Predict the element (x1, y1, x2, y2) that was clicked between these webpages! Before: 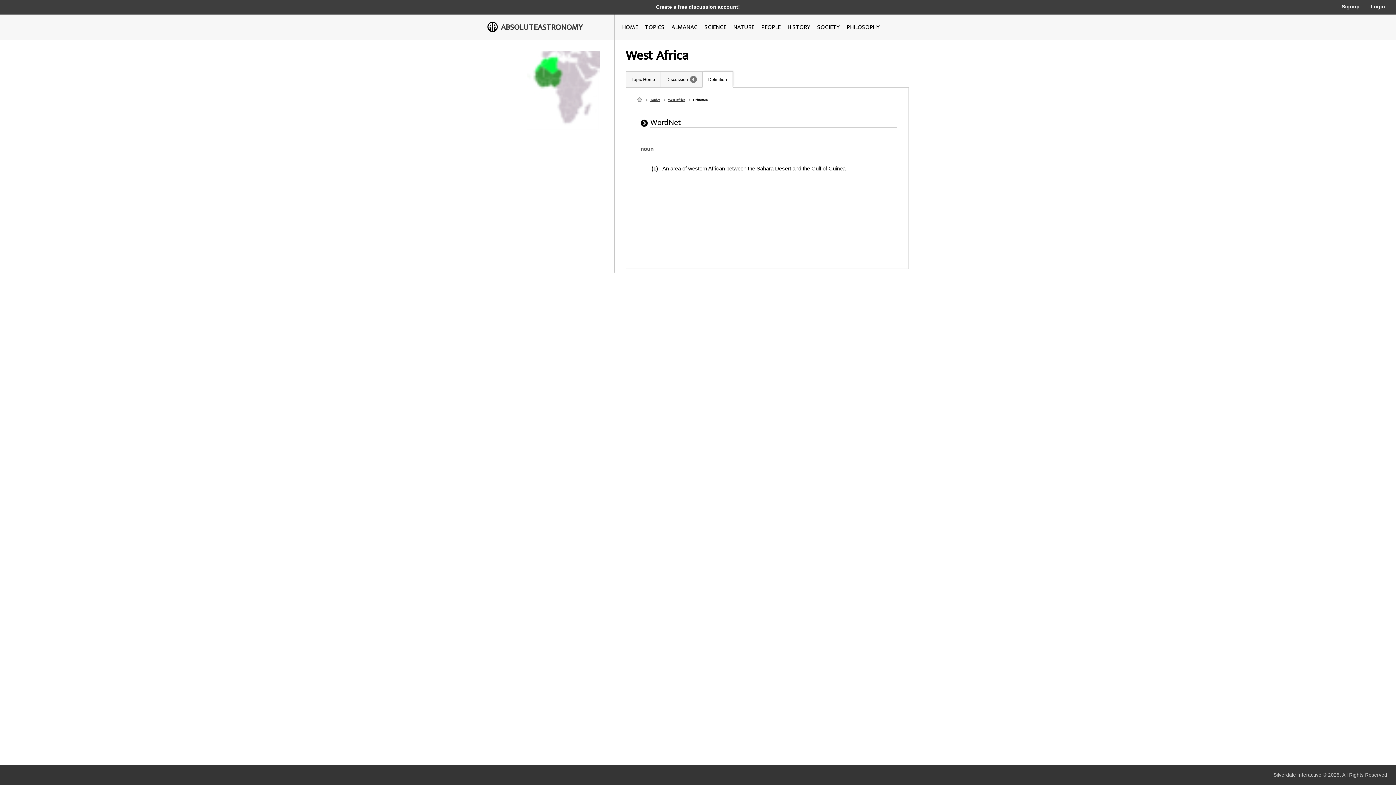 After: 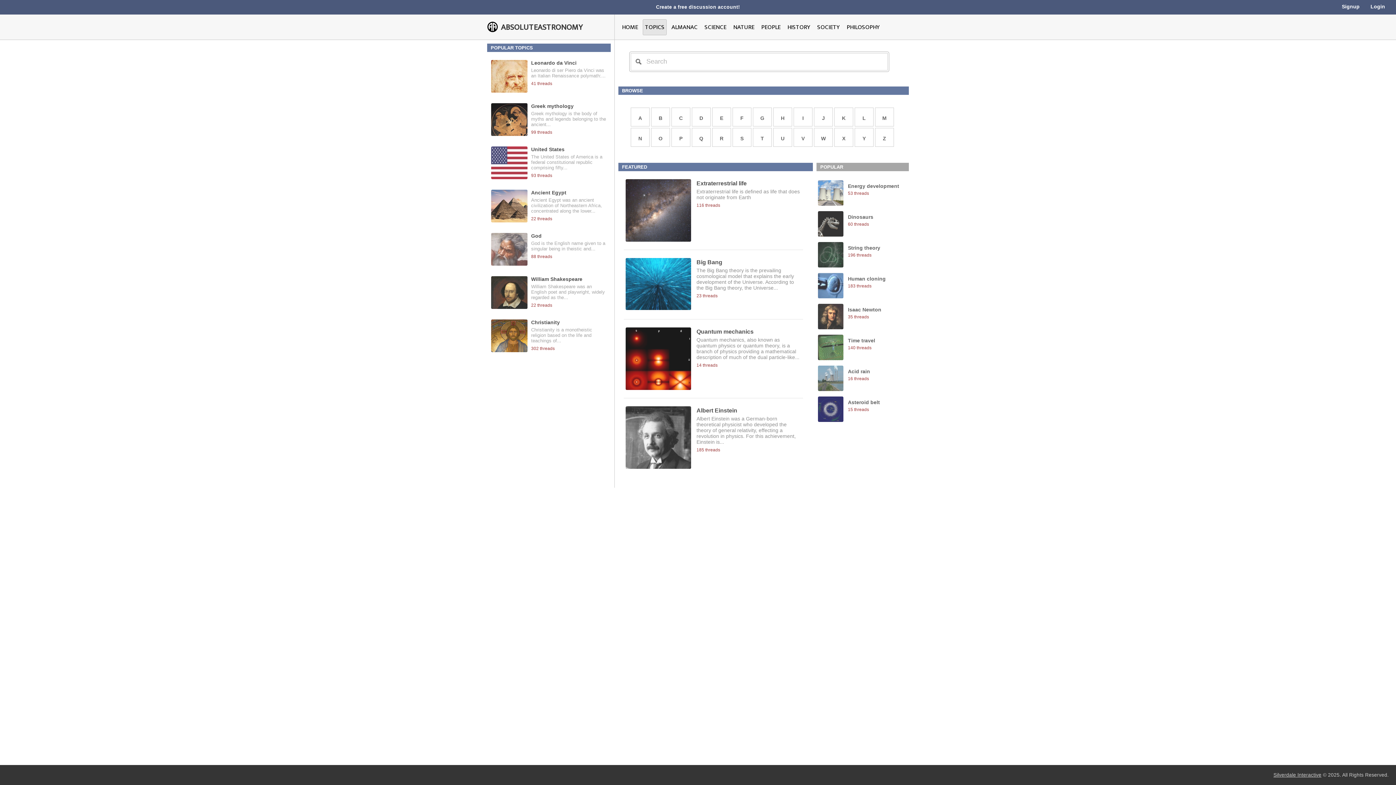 Action: label: TOPICS bbox: (645, 22, 664, 32)